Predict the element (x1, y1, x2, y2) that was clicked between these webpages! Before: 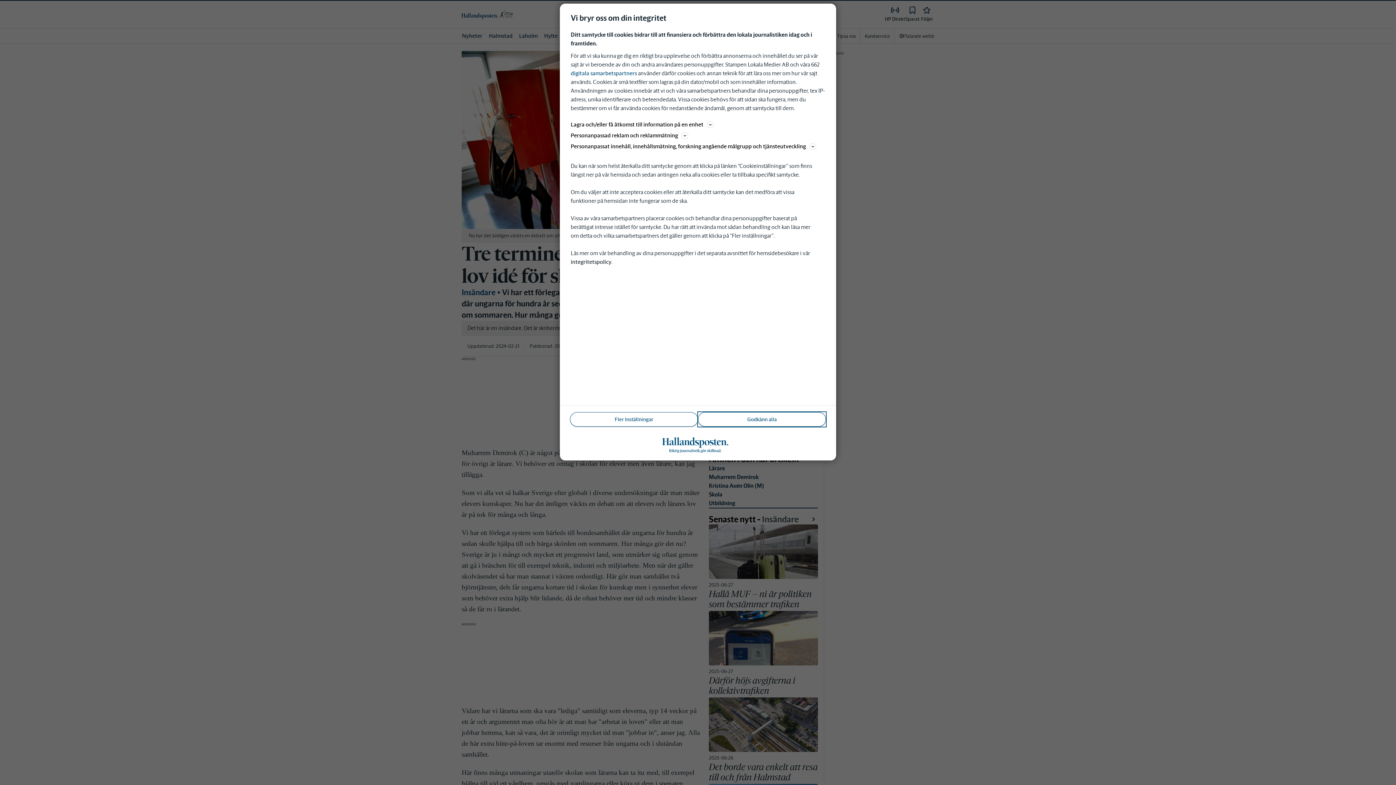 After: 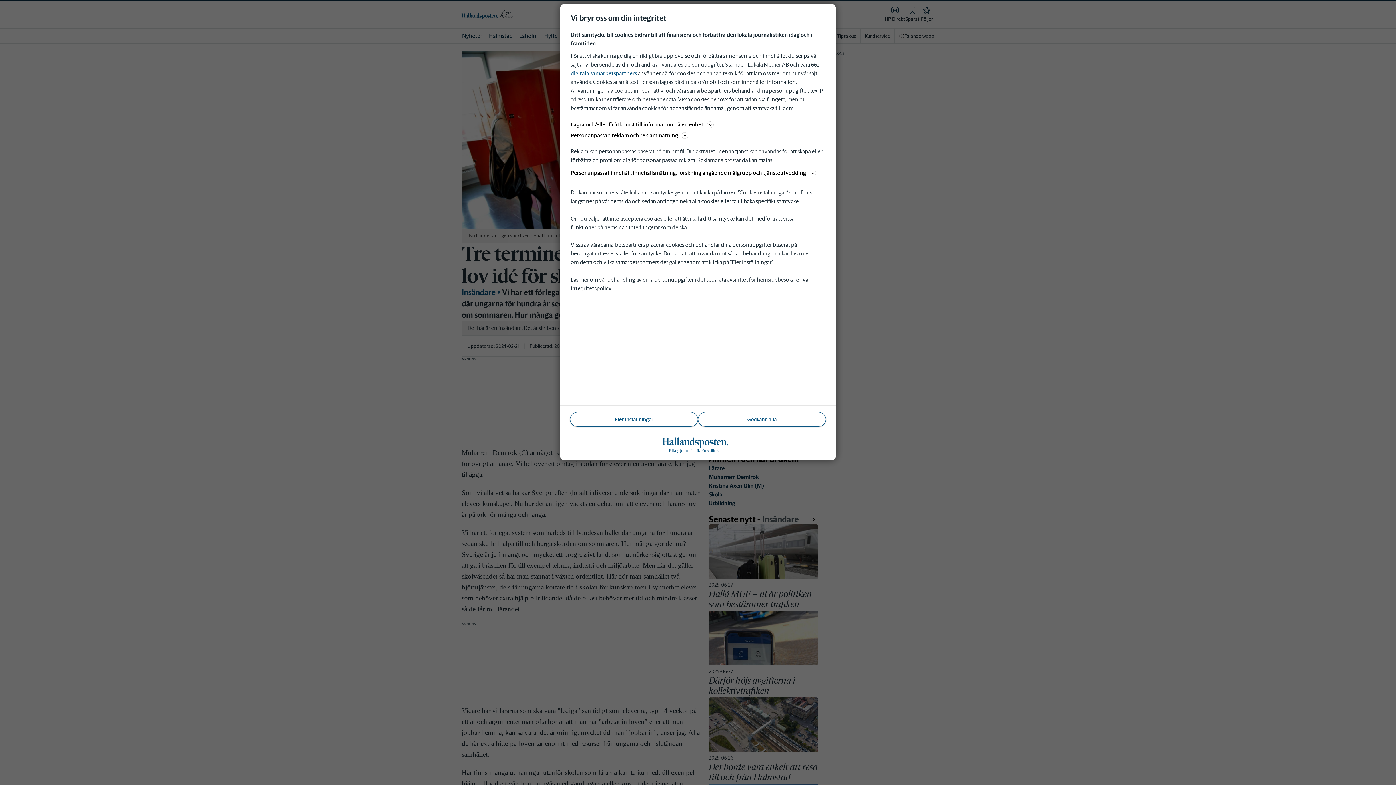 Action: label: Personanpassad reklam och reklammätning bbox: (570, 130, 825, 140)